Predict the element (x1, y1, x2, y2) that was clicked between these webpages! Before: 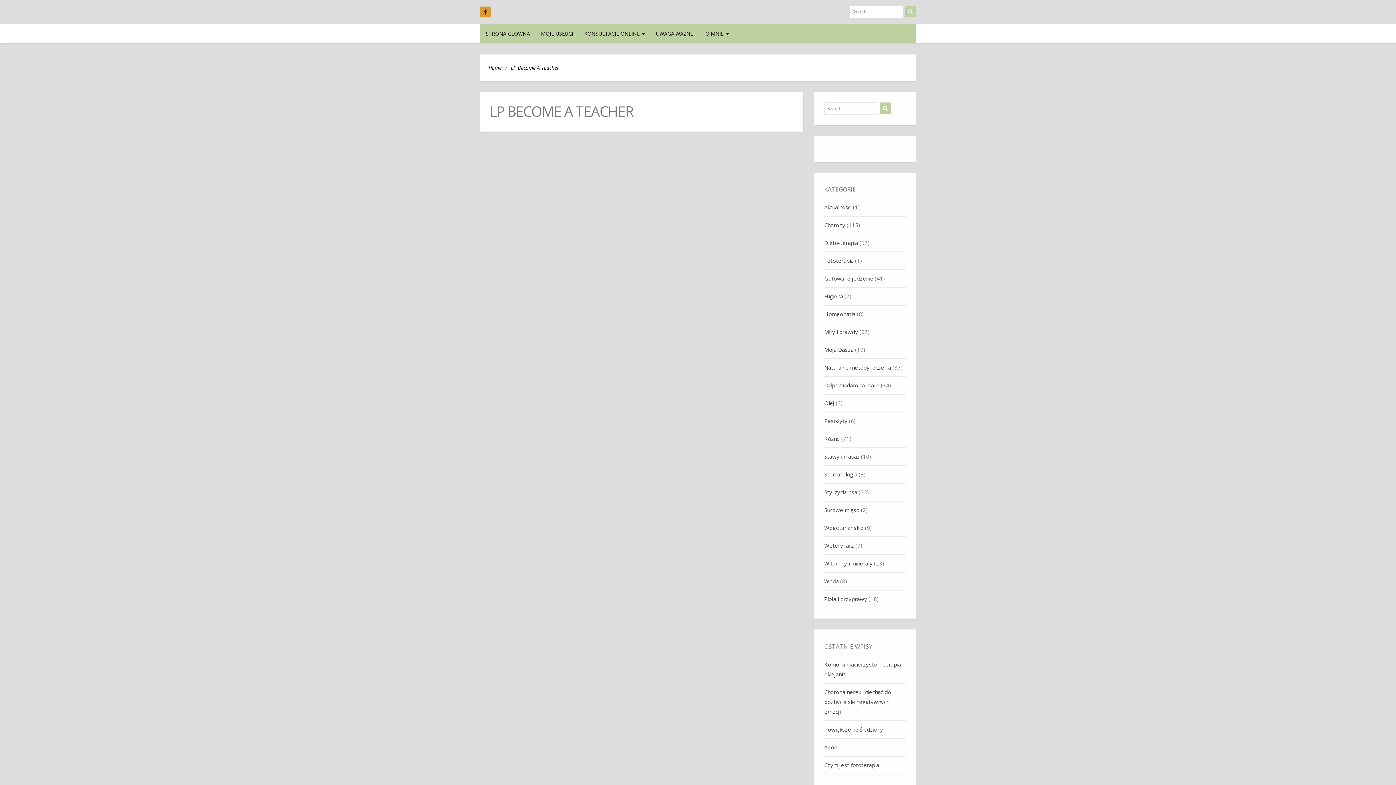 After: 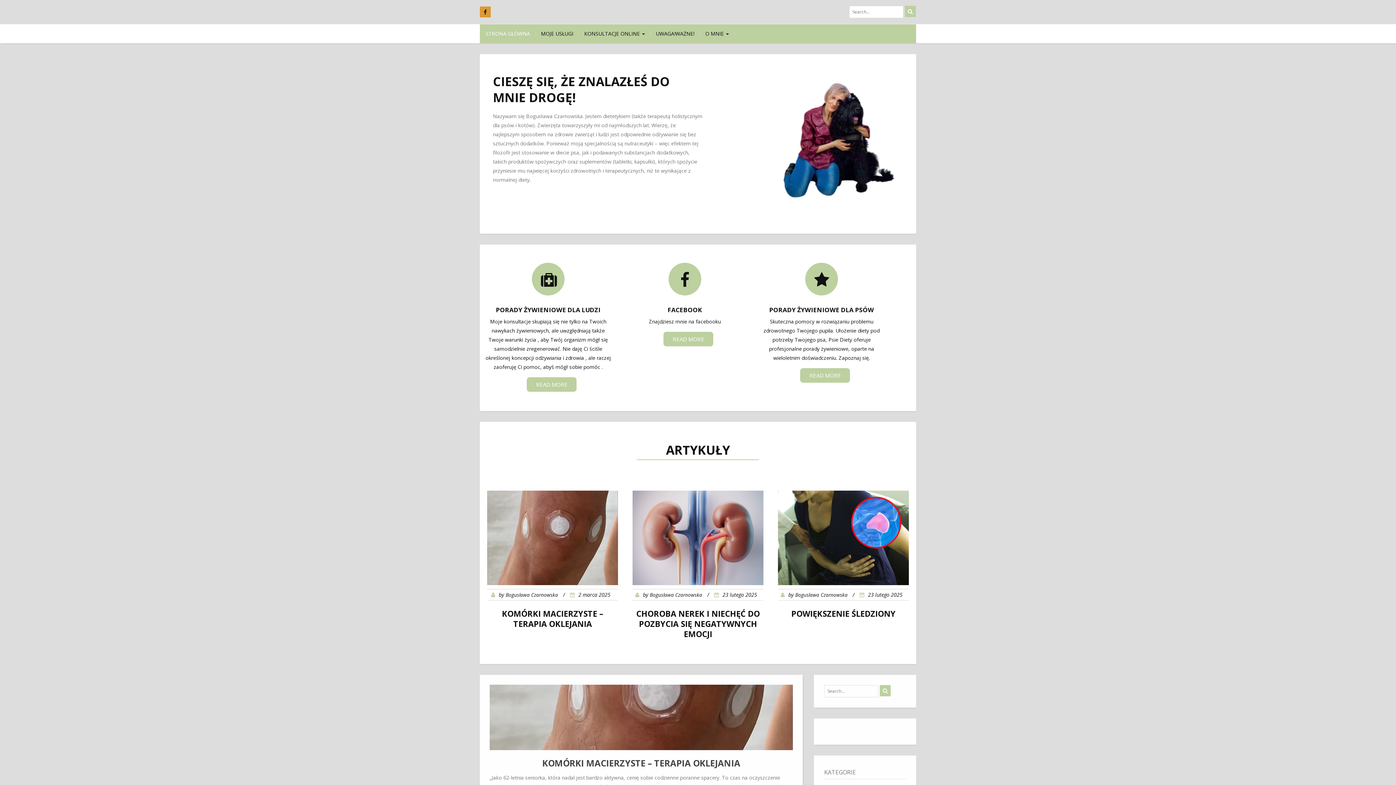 Action: bbox: (488, 64, 501, 71) label: Home